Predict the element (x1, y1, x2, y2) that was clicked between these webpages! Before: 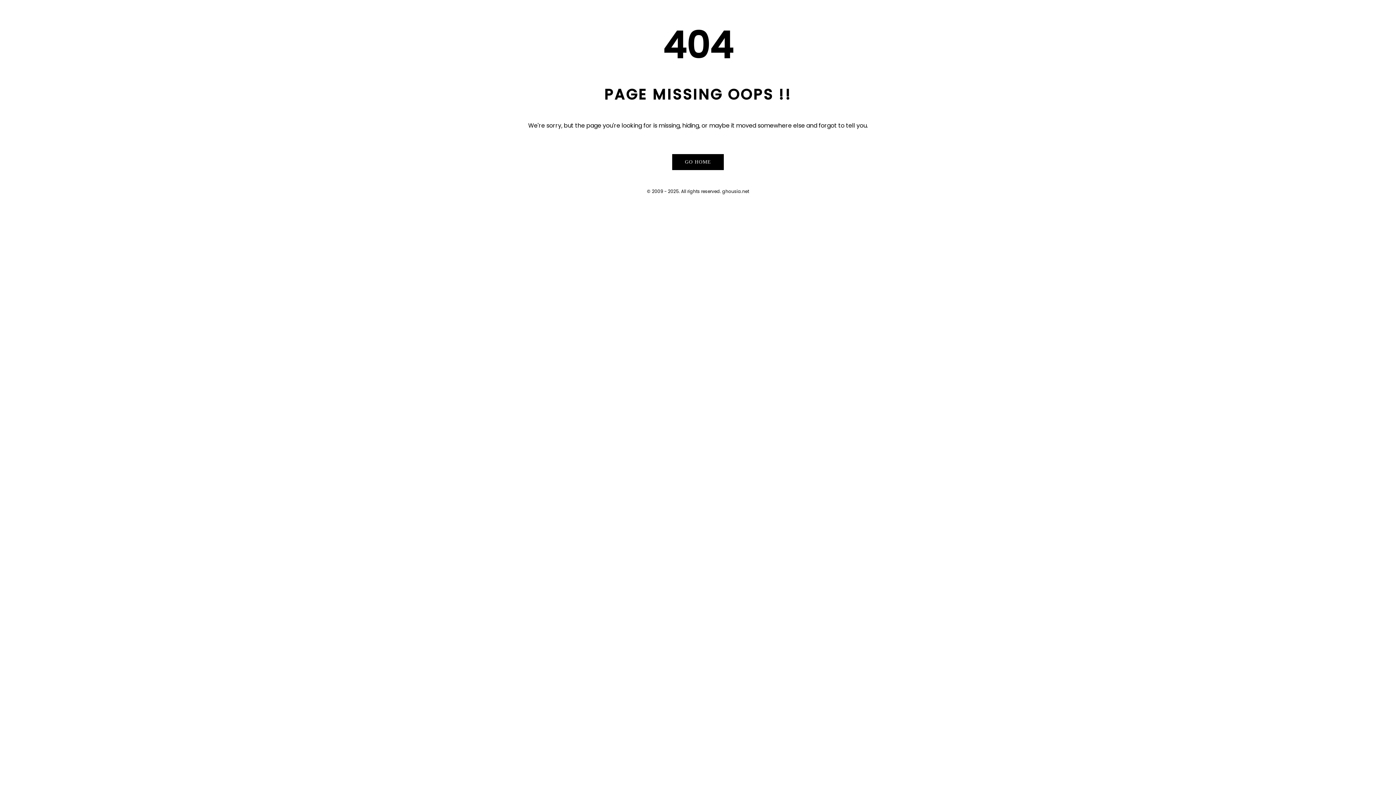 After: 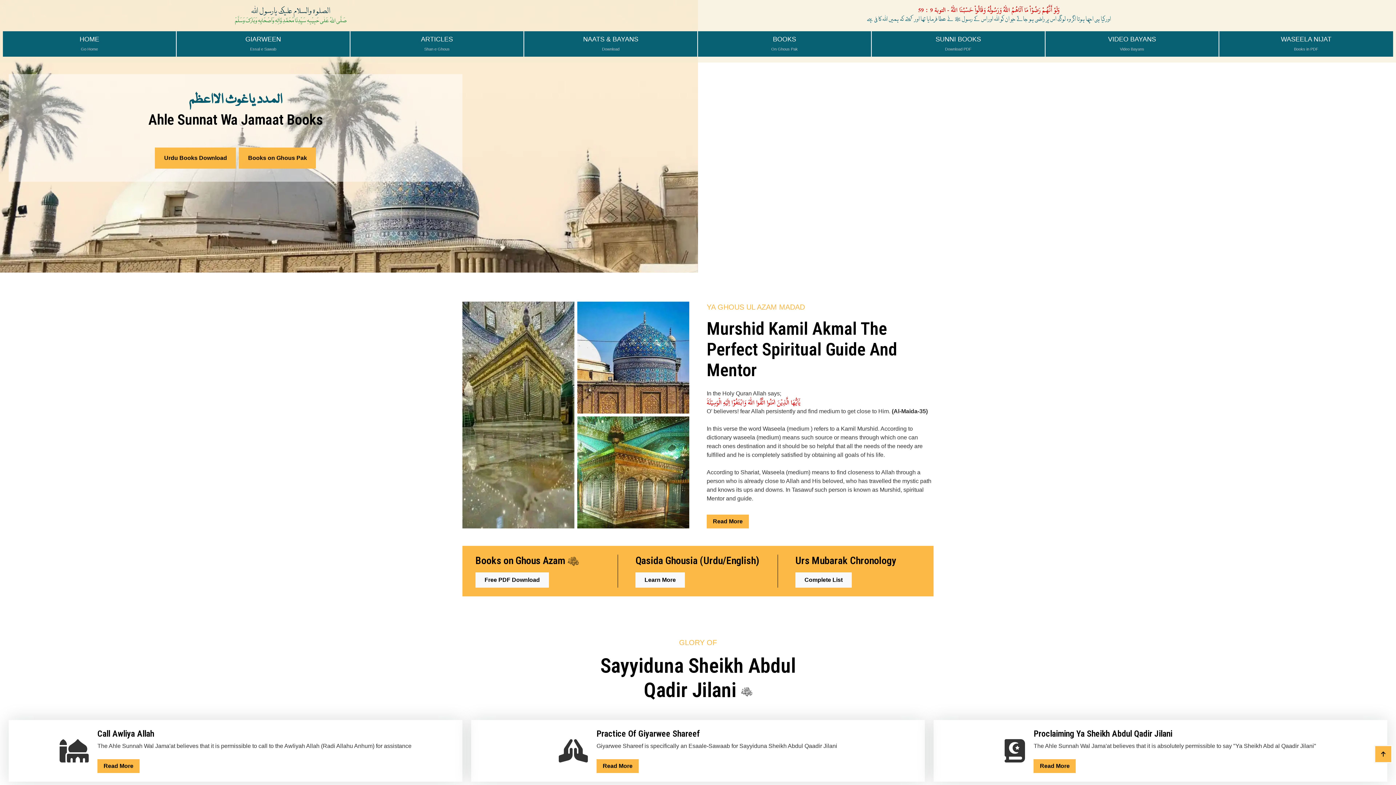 Action: bbox: (672, 154, 724, 170) label: GO HOME